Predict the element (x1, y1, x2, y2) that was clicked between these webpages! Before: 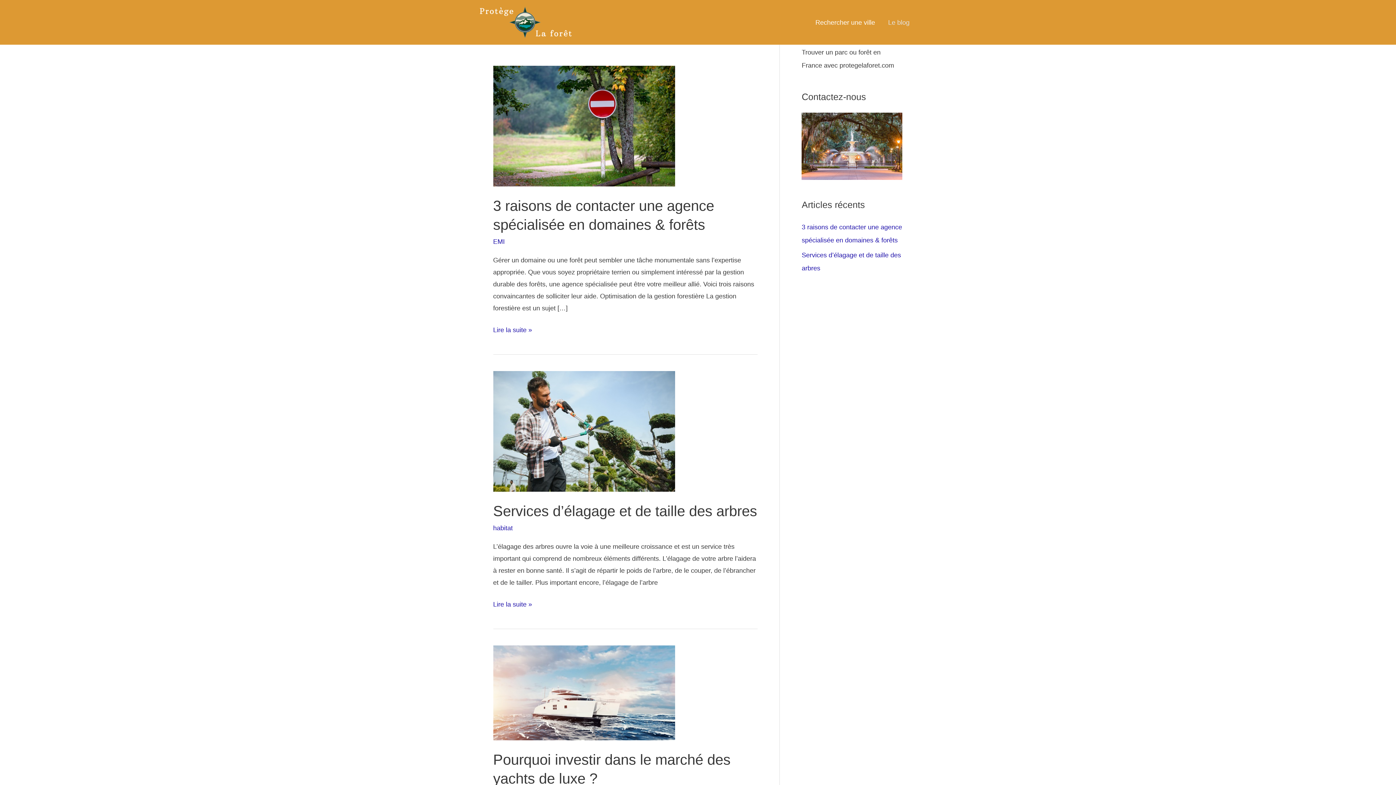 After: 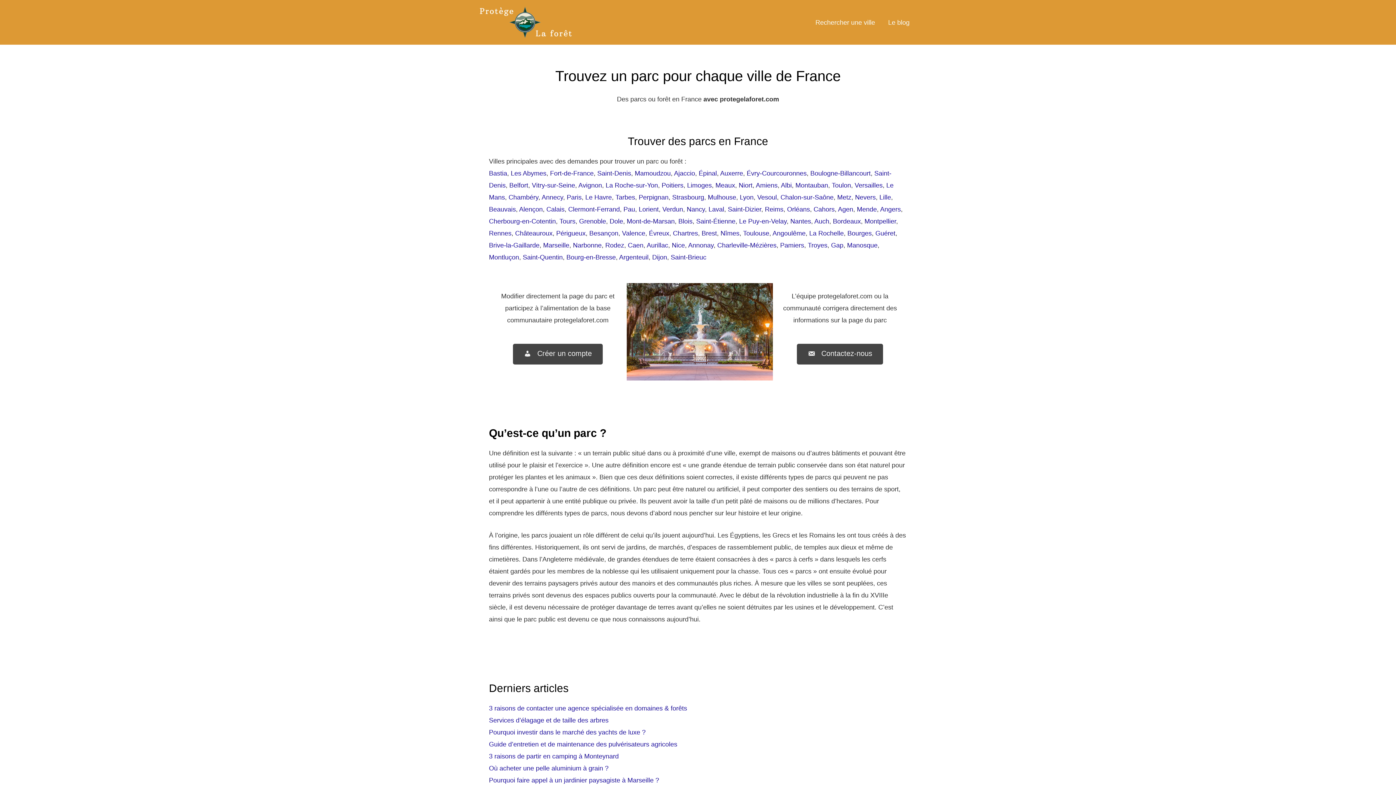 Action: bbox: (480, 18, 572, 25)